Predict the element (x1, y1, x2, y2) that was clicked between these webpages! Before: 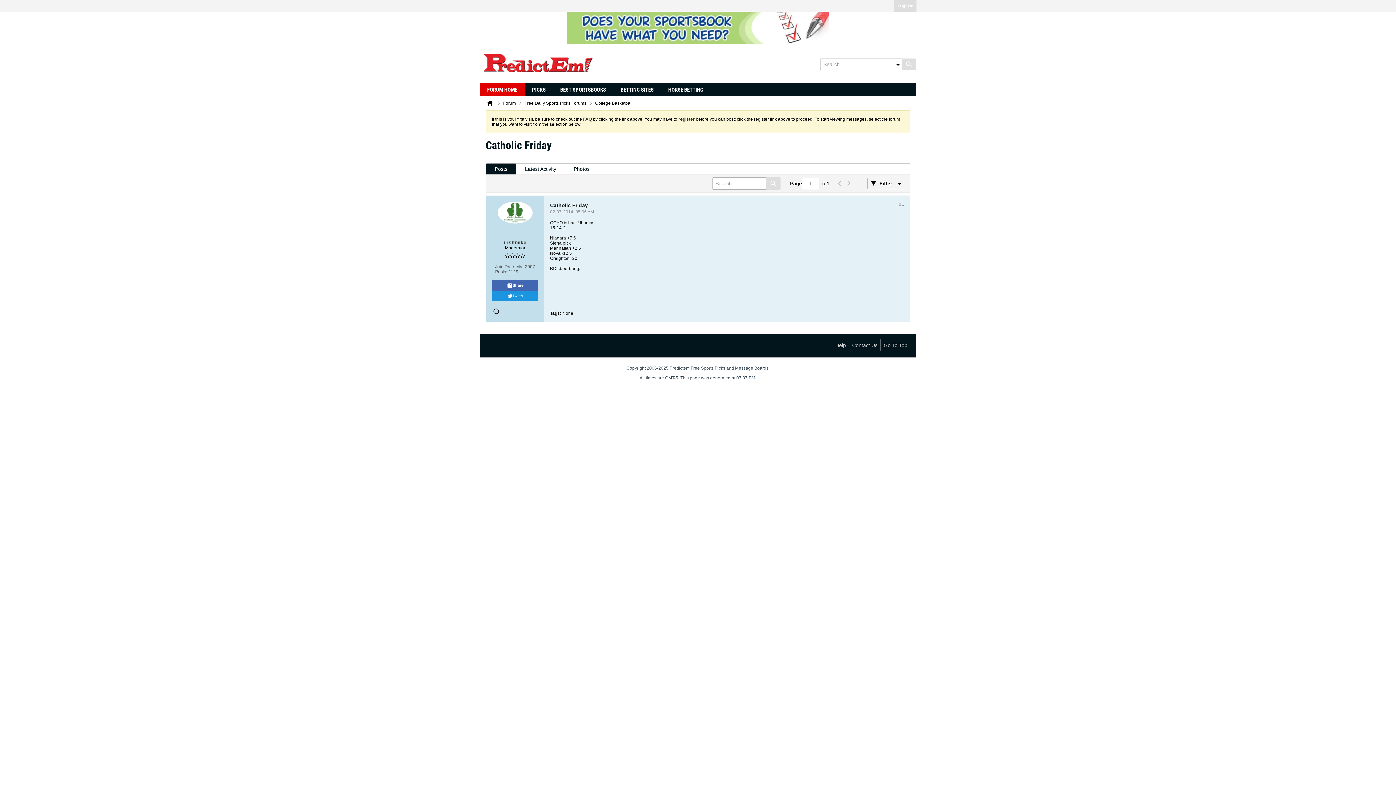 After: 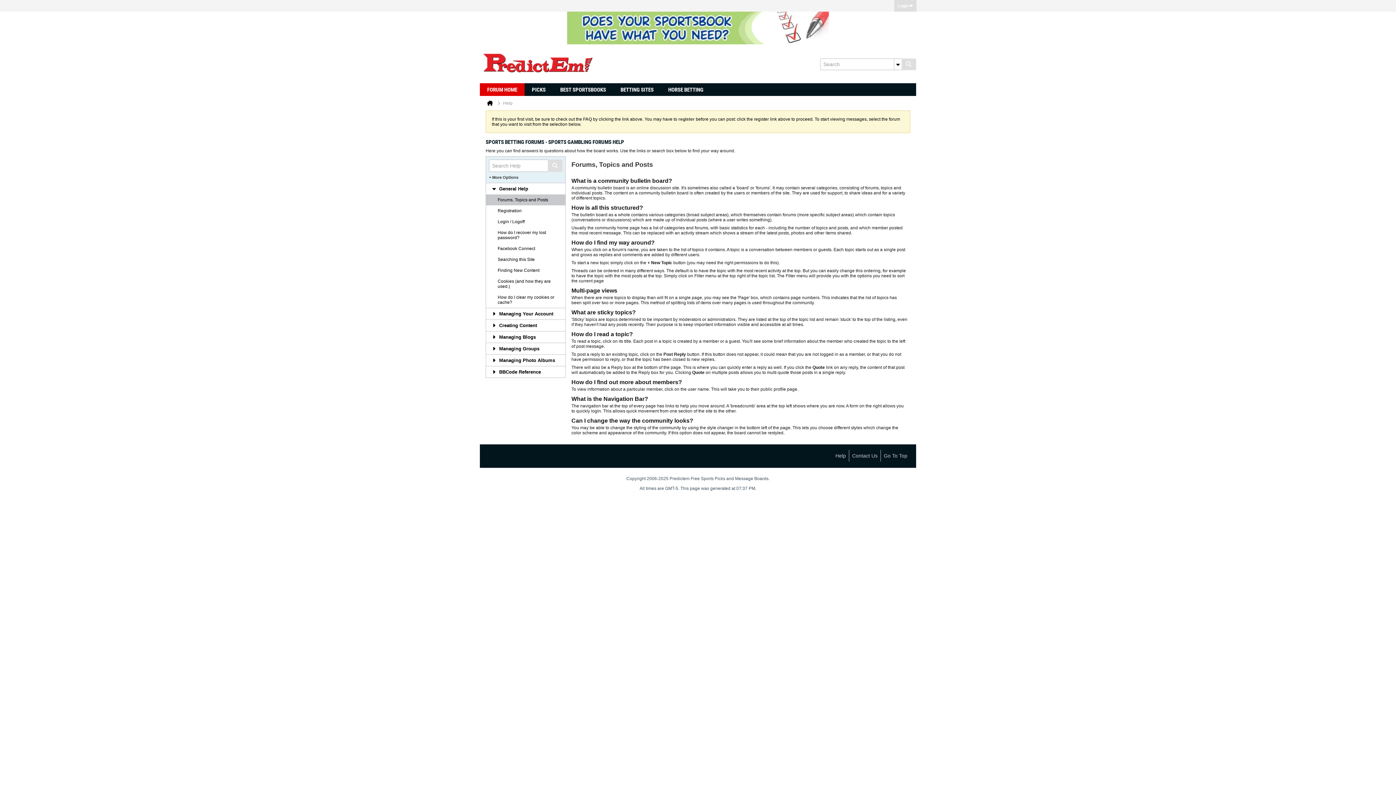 Action: label: Help bbox: (832, 339, 846, 351)